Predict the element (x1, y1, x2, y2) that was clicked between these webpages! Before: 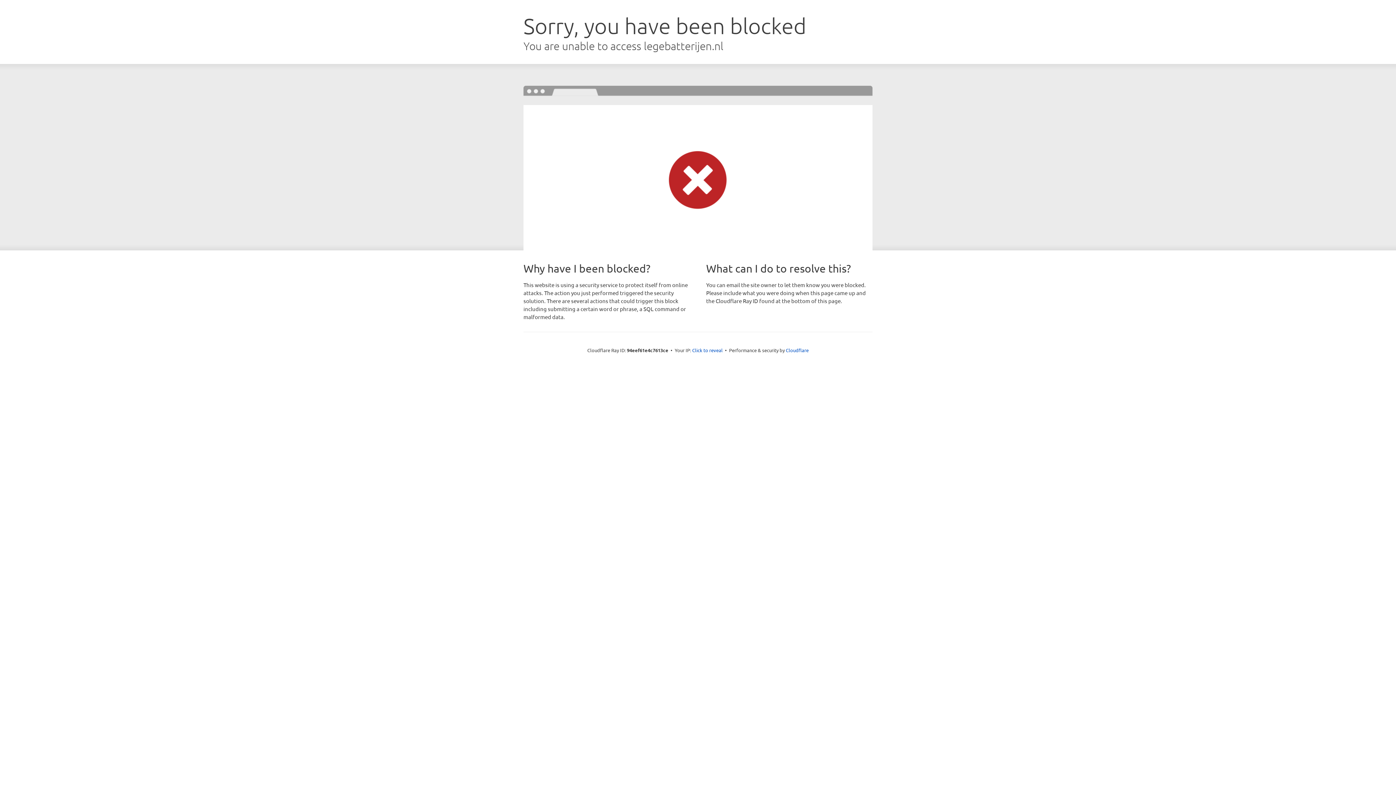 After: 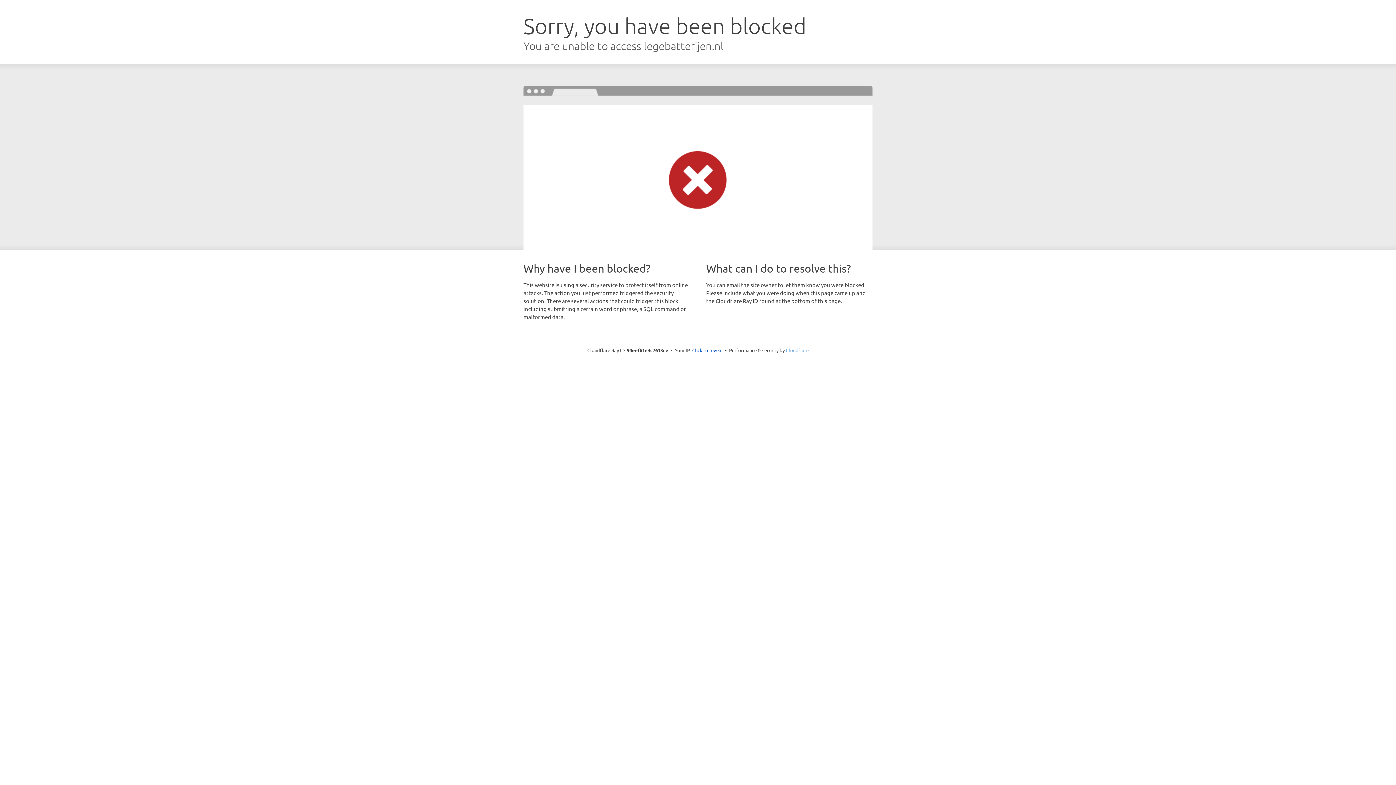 Action: bbox: (786, 347, 808, 353) label: Cloudflare